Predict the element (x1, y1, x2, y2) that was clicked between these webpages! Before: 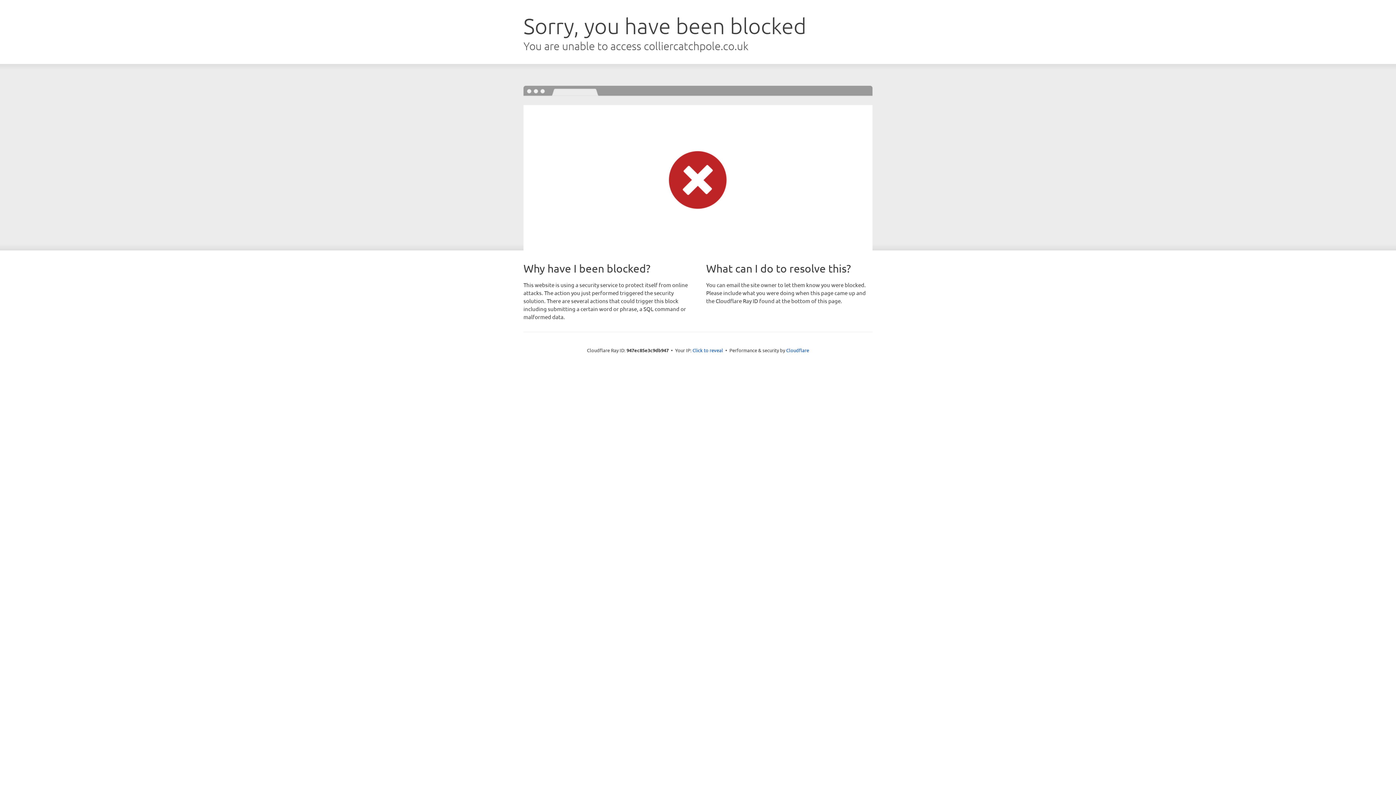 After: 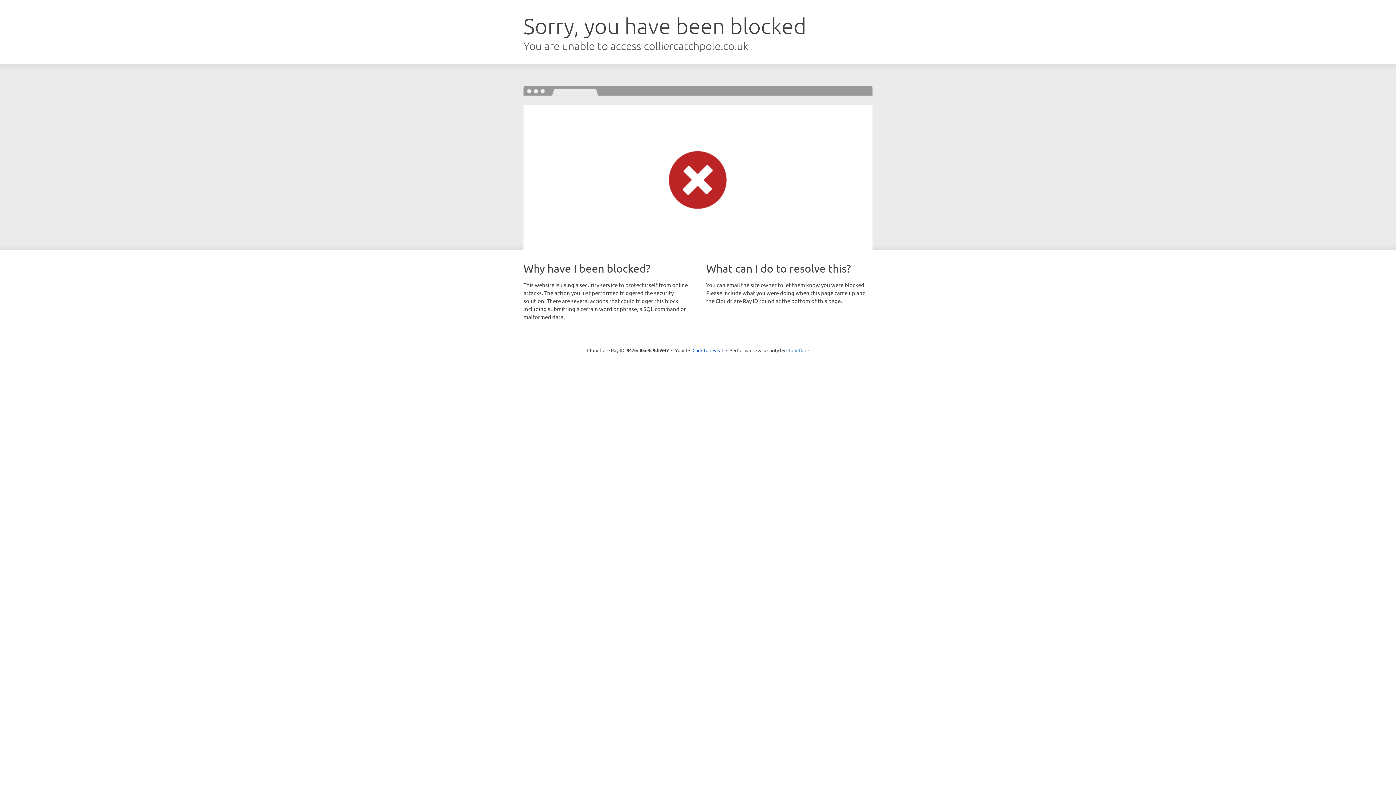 Action: label: Cloudflare bbox: (786, 347, 809, 353)